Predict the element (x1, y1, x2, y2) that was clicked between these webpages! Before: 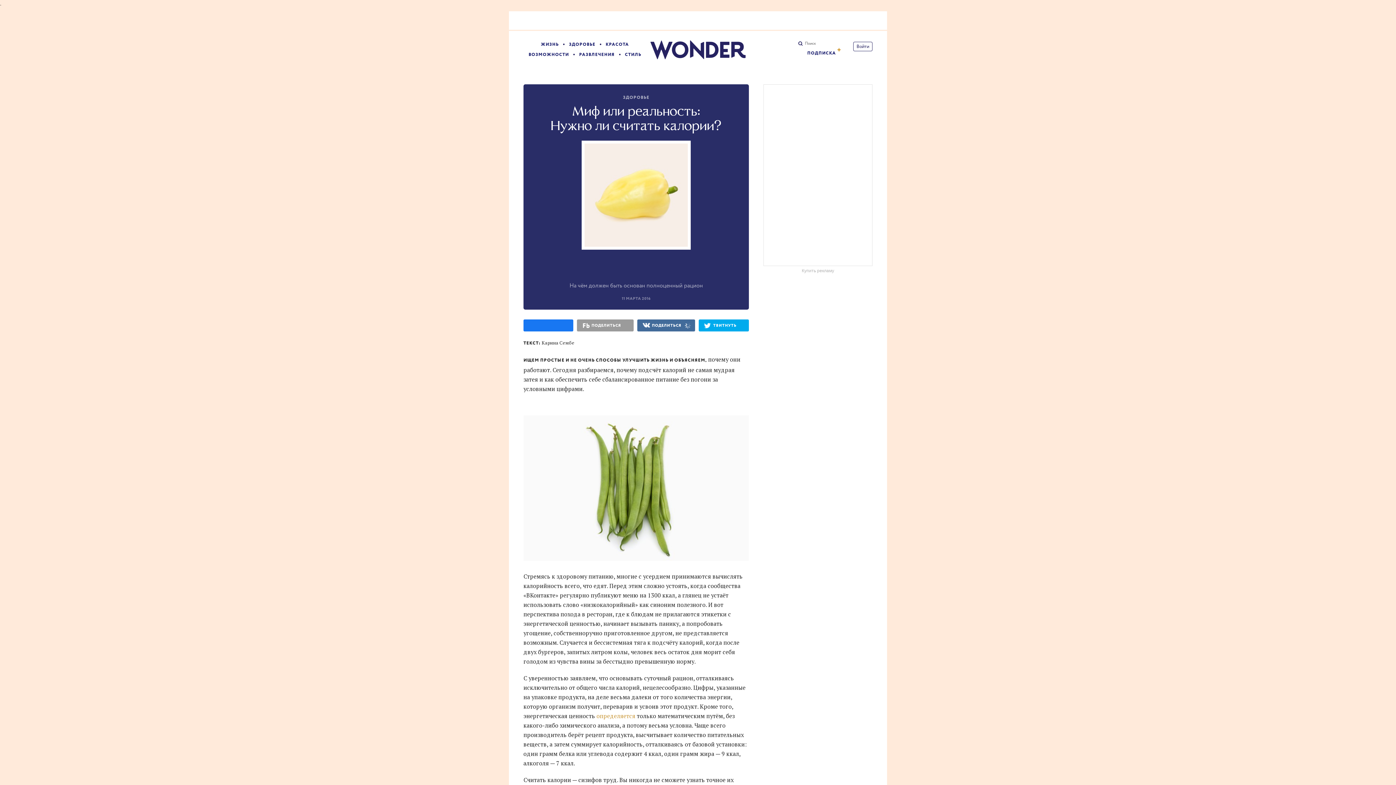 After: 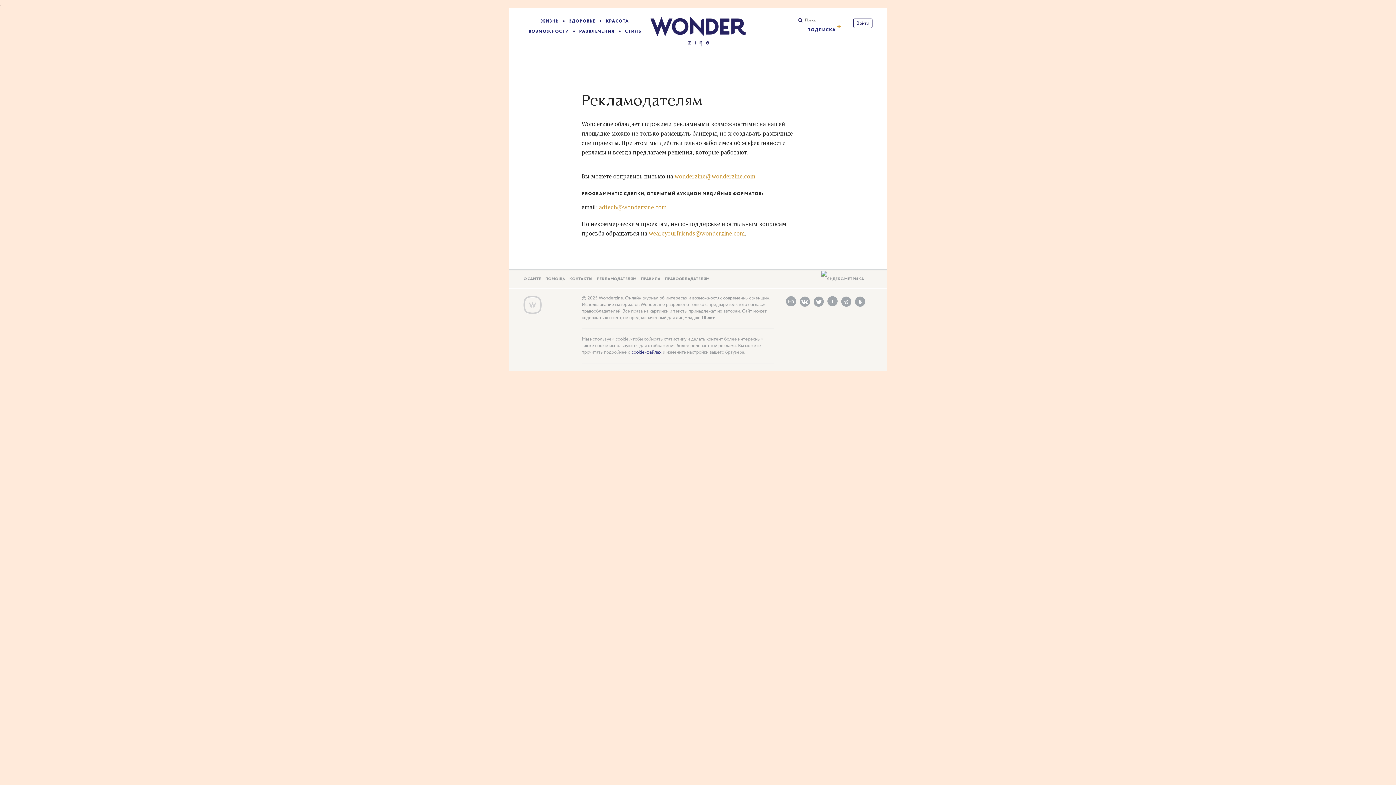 Action: label: Купить рекламу bbox: (763, 268, 872, 273)